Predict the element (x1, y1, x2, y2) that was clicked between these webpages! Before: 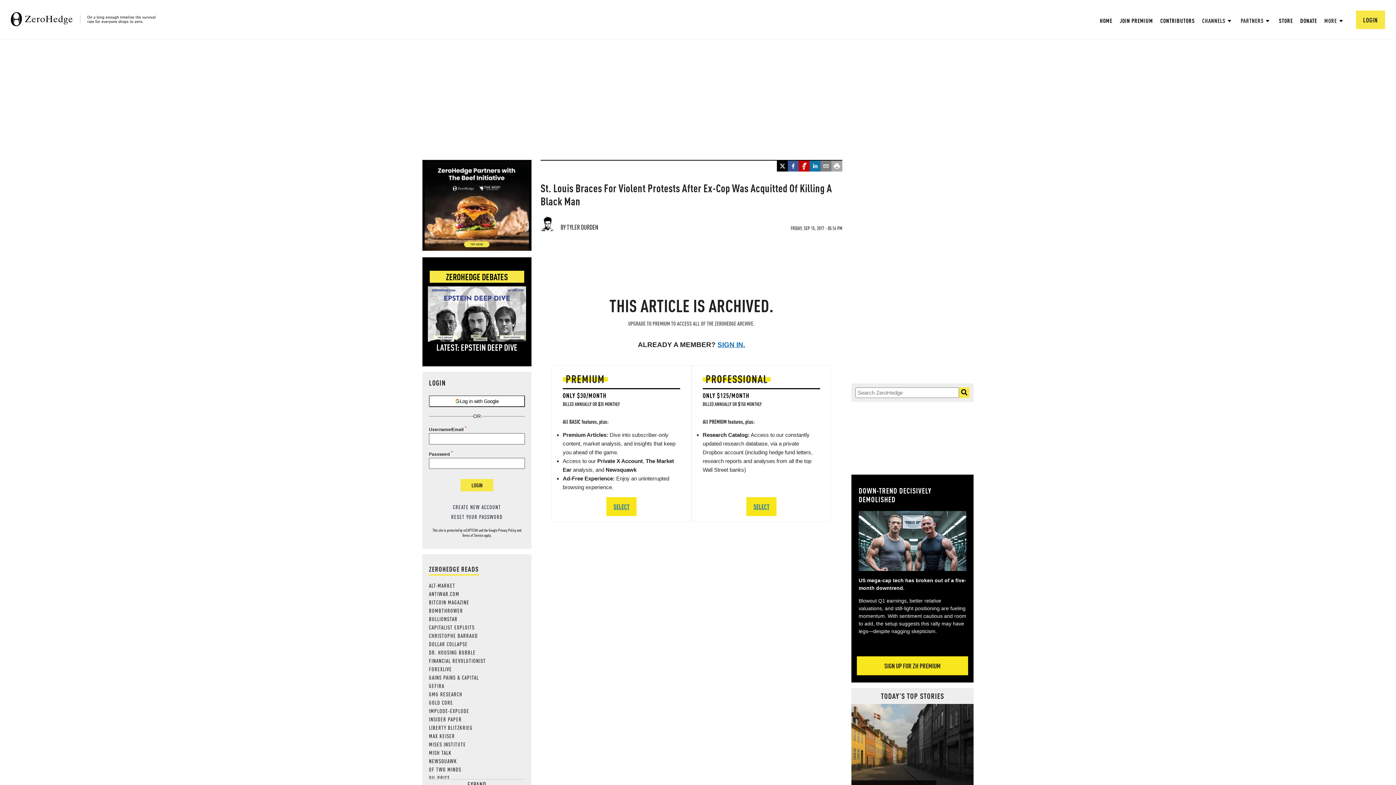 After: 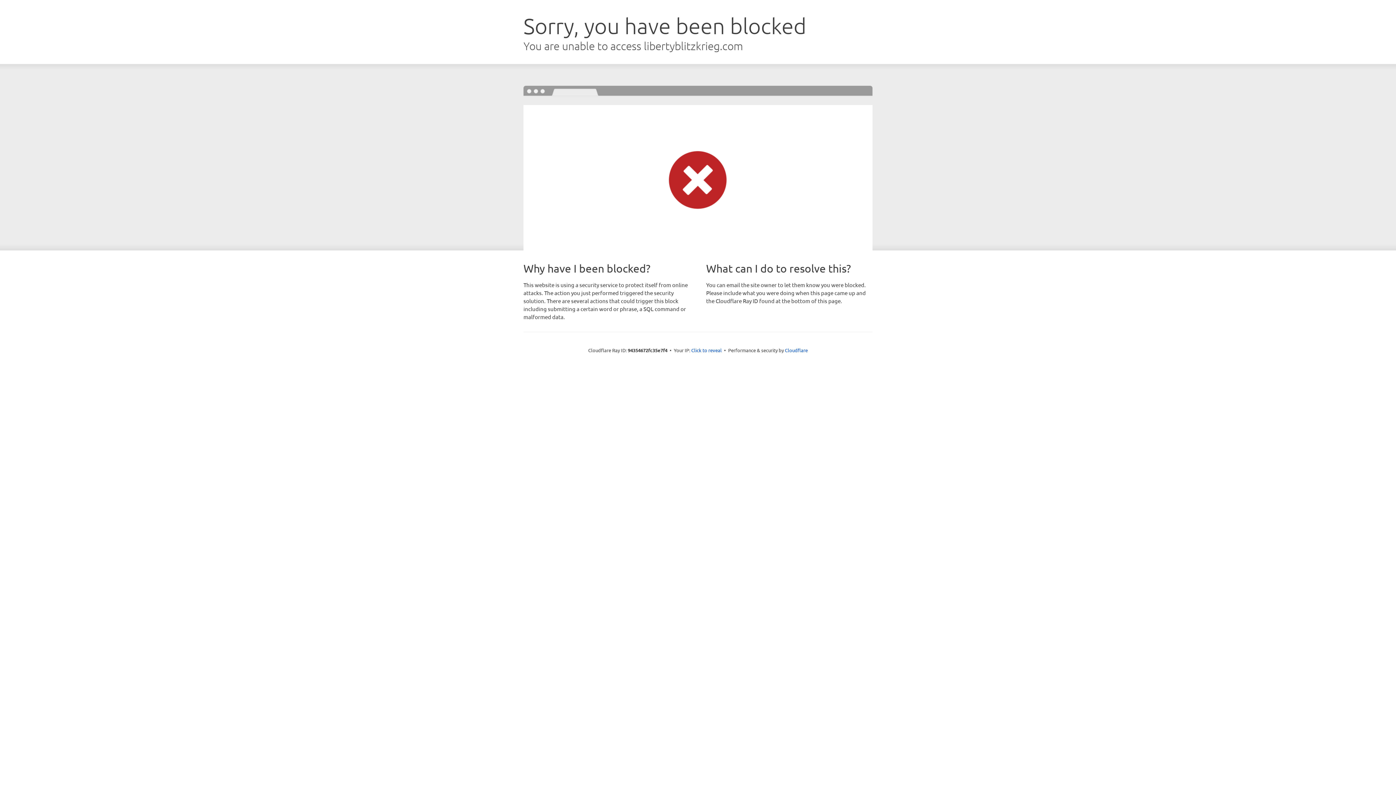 Action: bbox: (429, 724, 472, 731) label: LIBERTY BLITZKRIEG